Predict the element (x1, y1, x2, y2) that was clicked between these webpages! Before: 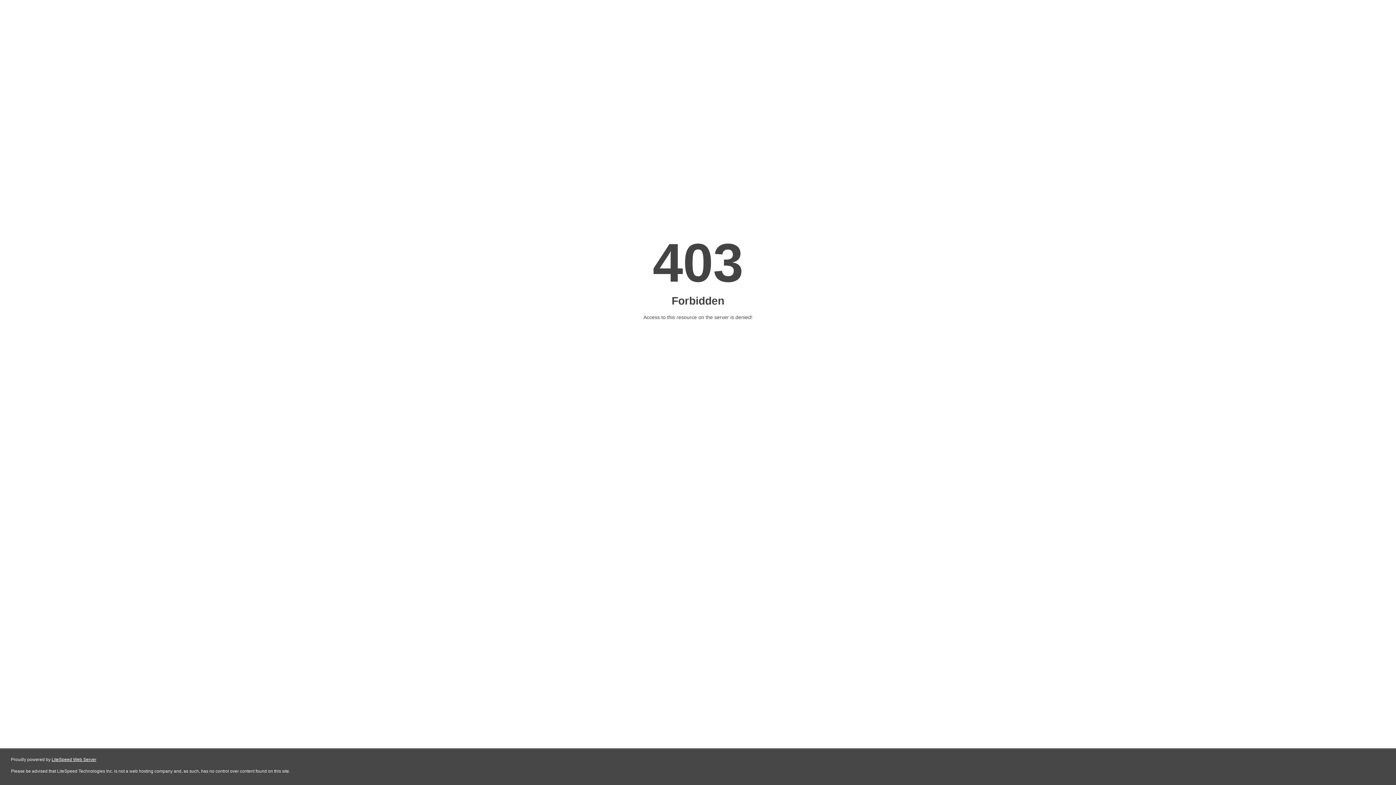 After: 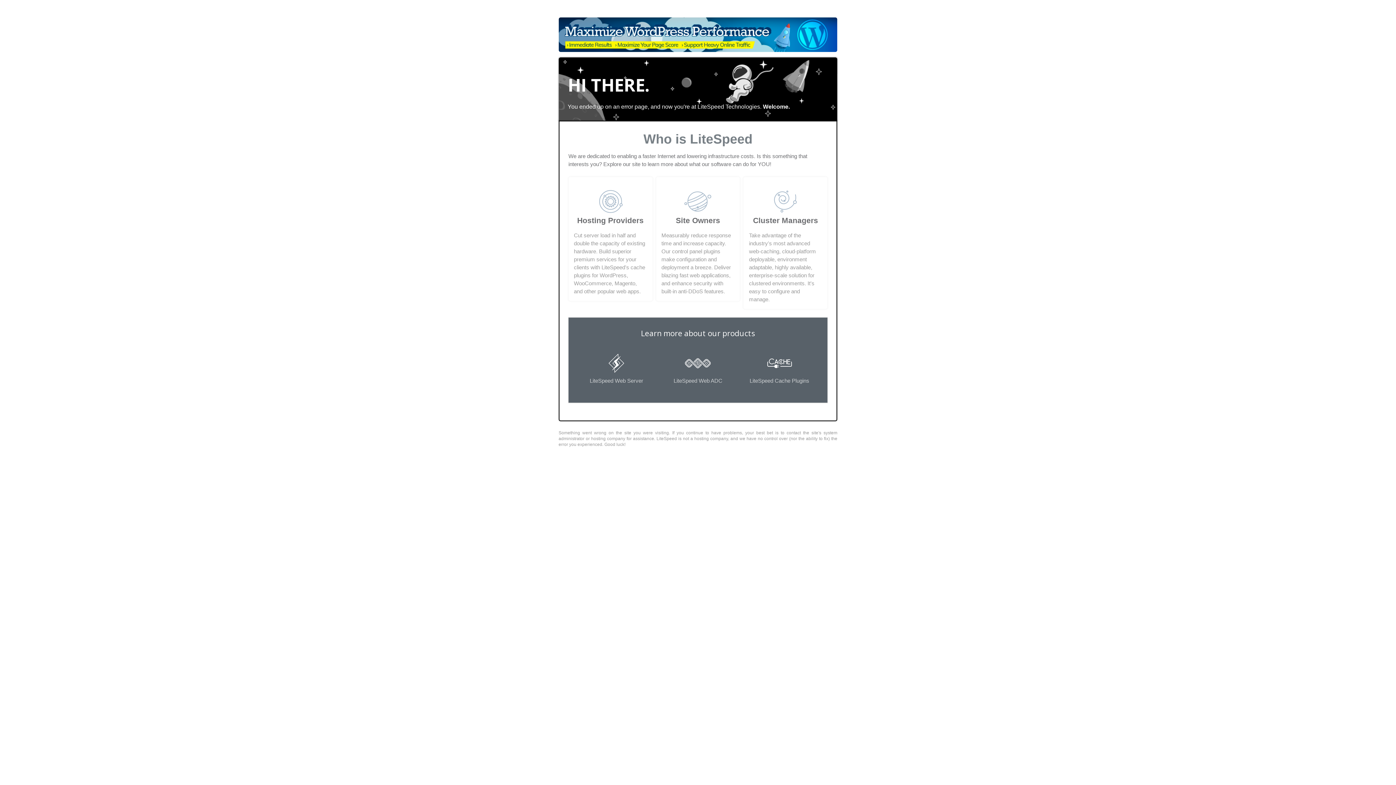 Action: bbox: (51, 757, 96, 762) label: LiteSpeed Web Server